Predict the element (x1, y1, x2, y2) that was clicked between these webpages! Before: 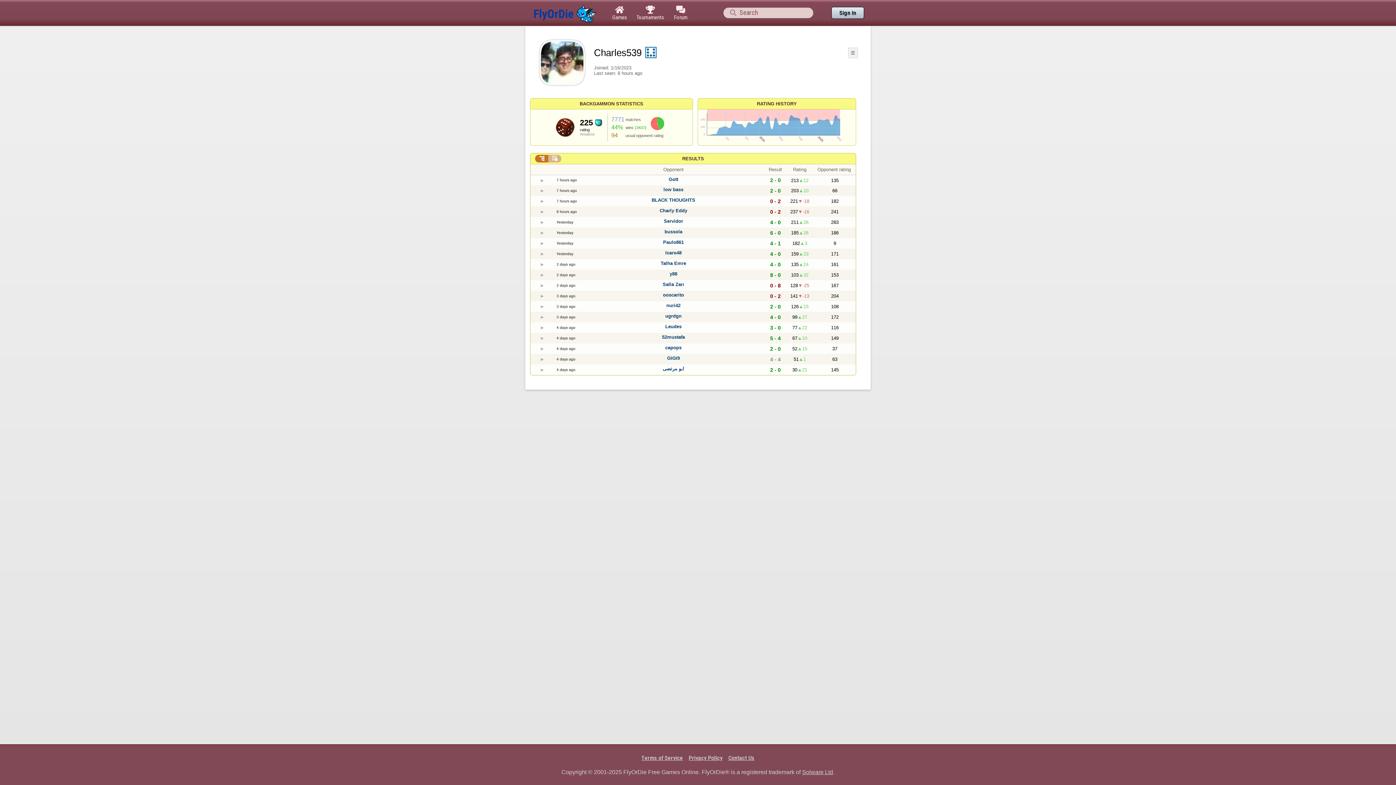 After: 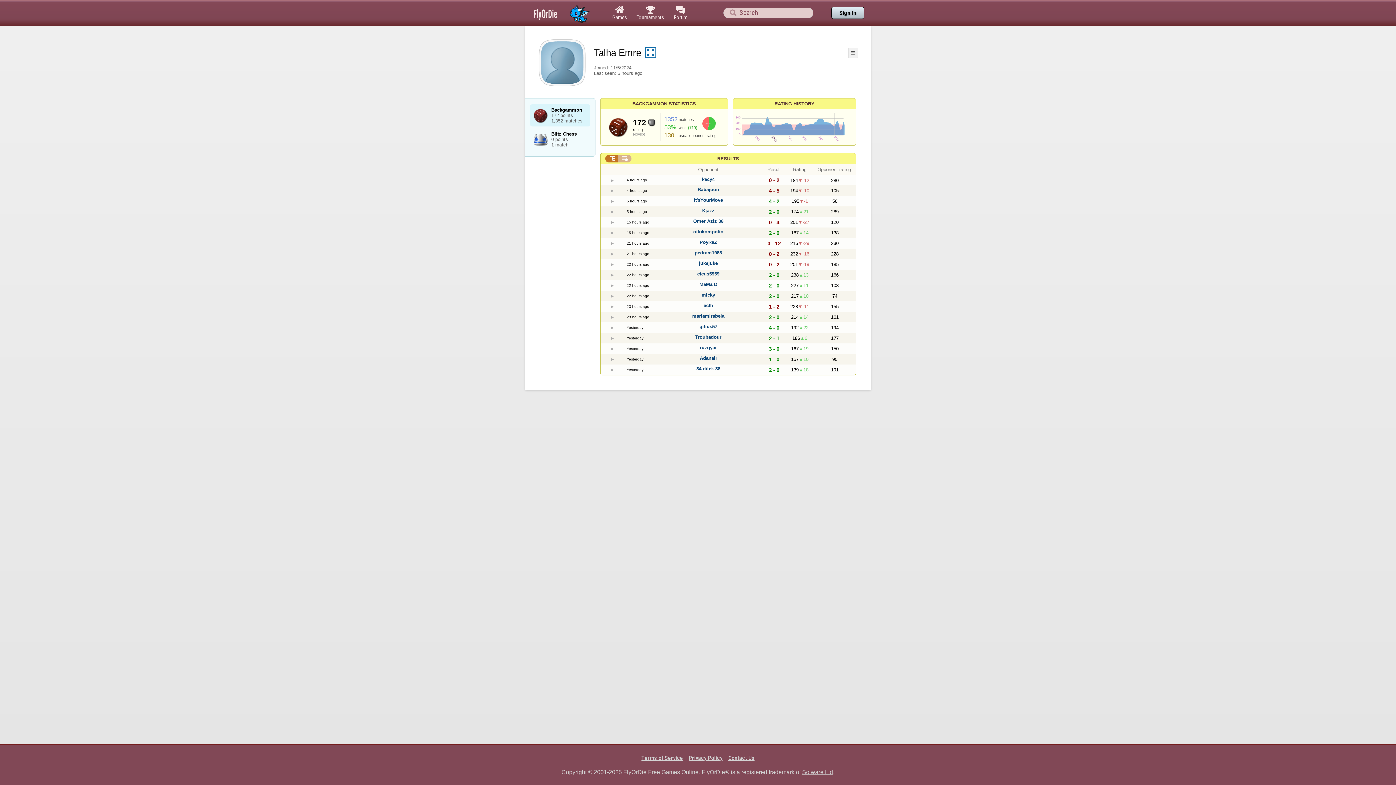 Action: label: Talha Emre bbox: (660, 260, 686, 266)